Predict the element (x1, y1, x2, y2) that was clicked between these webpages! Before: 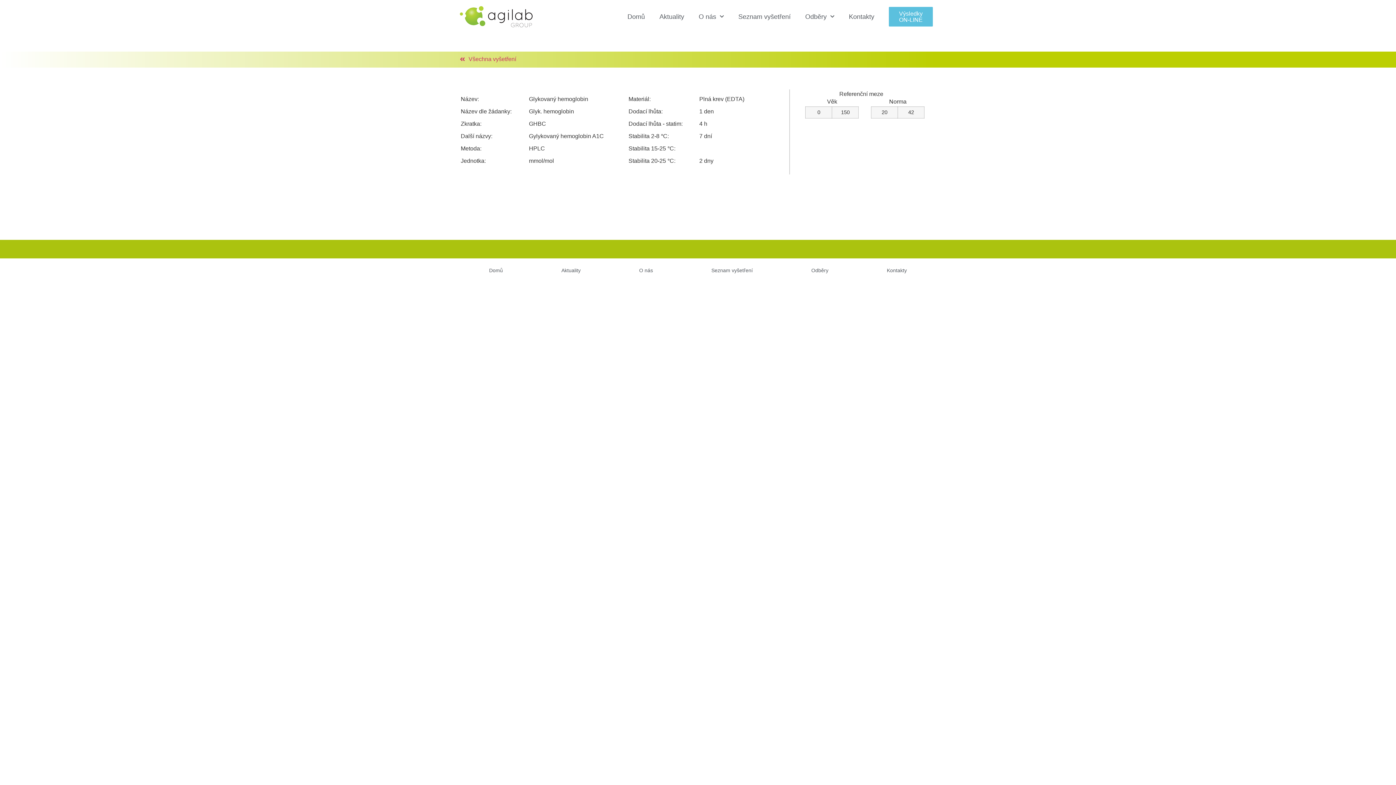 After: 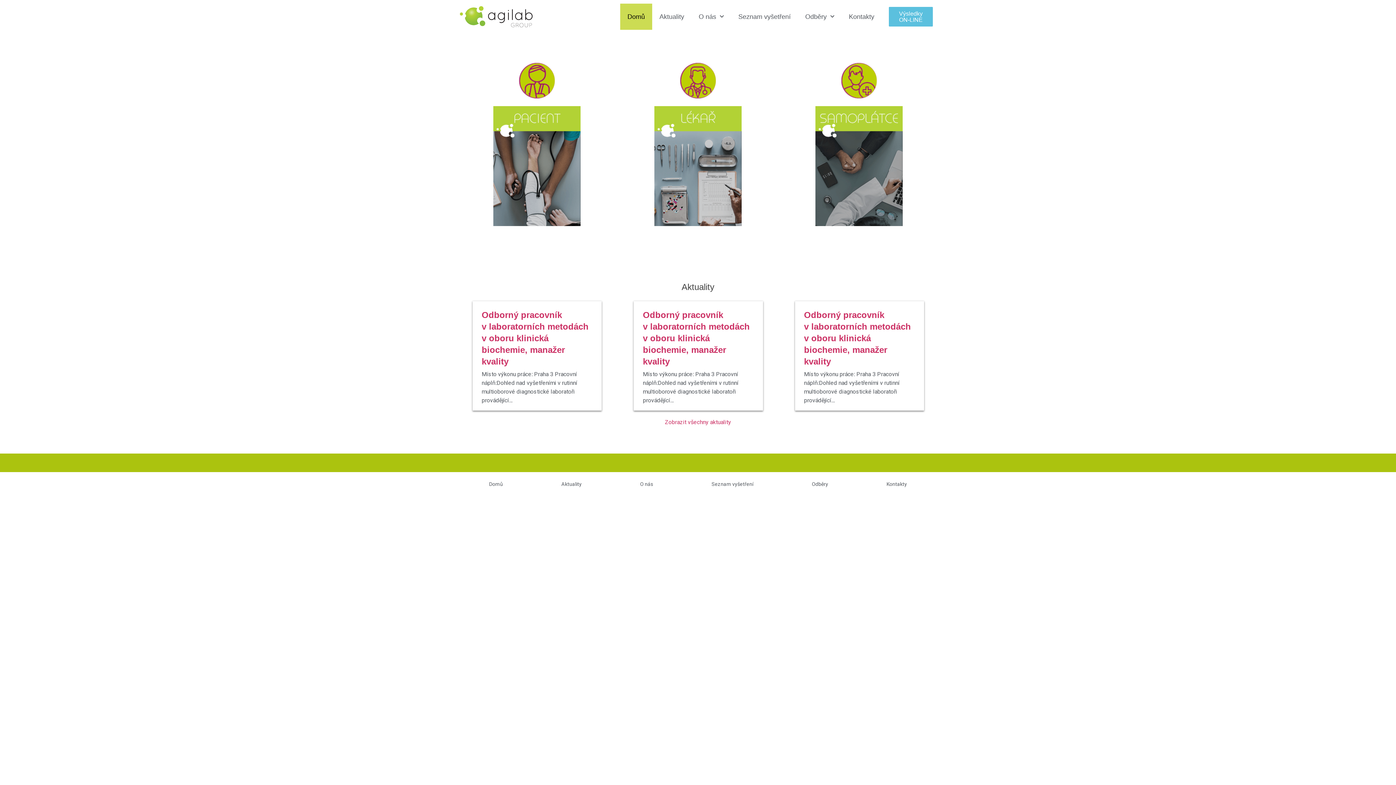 Action: bbox: (460, 6, 532, 27)